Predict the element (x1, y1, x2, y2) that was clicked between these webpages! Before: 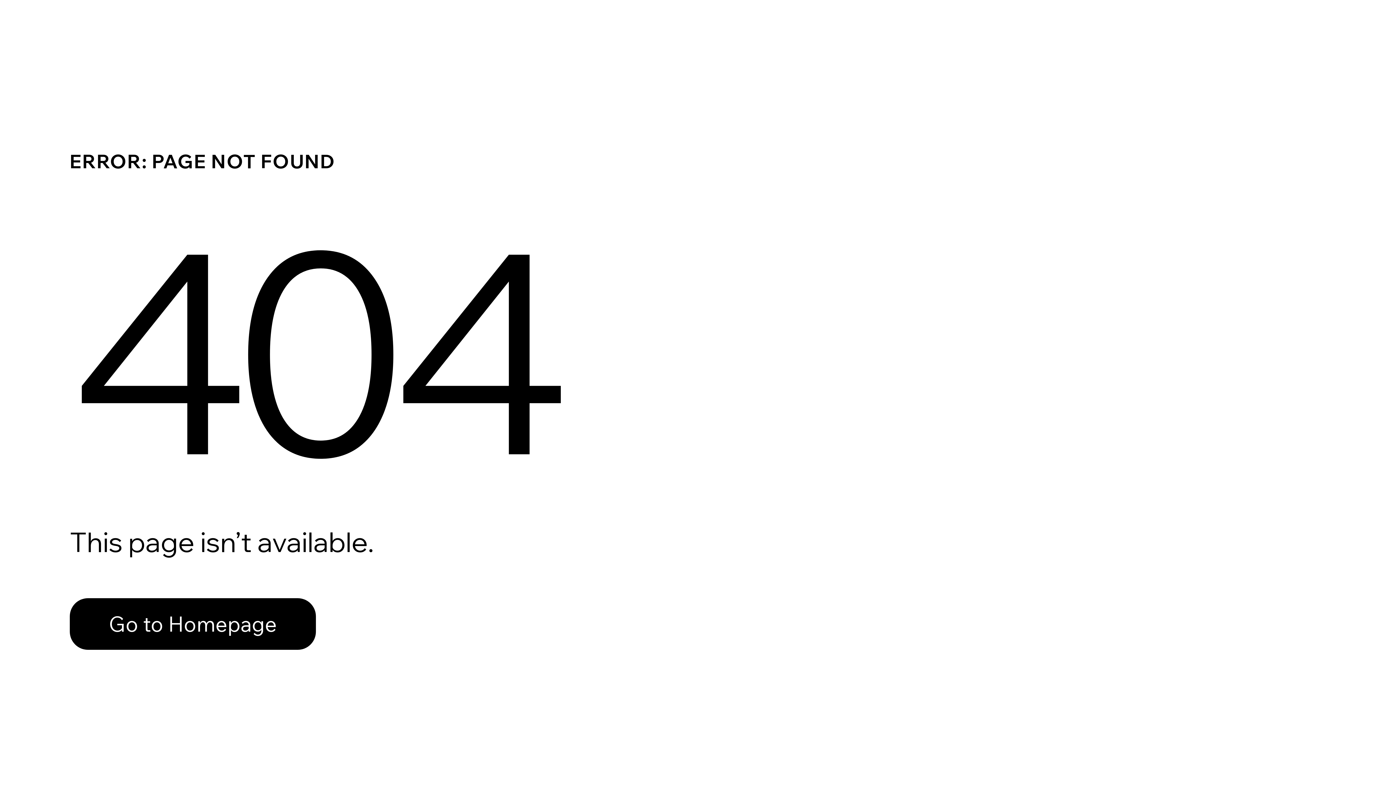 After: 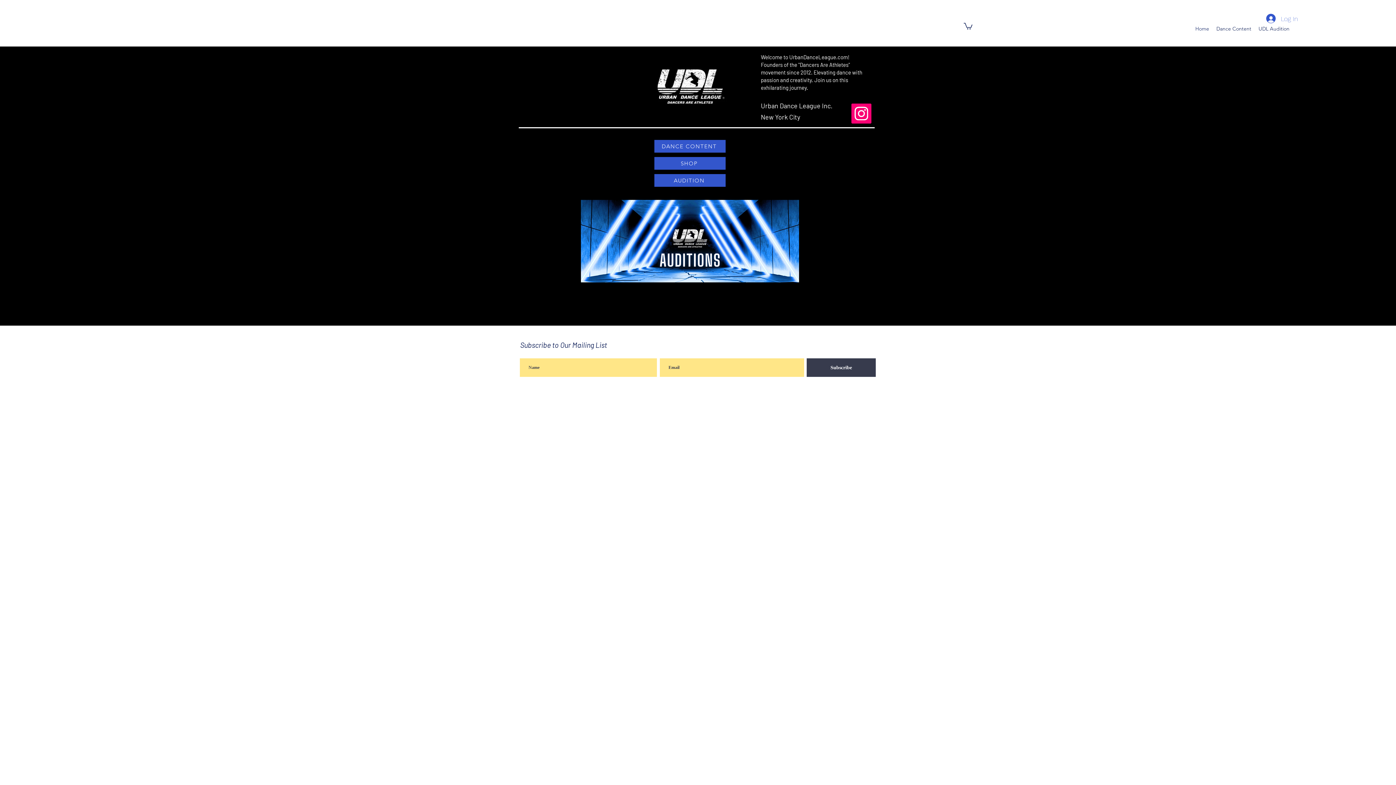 Action: label: Go to Homepage bbox: (69, 582, 768, 659)